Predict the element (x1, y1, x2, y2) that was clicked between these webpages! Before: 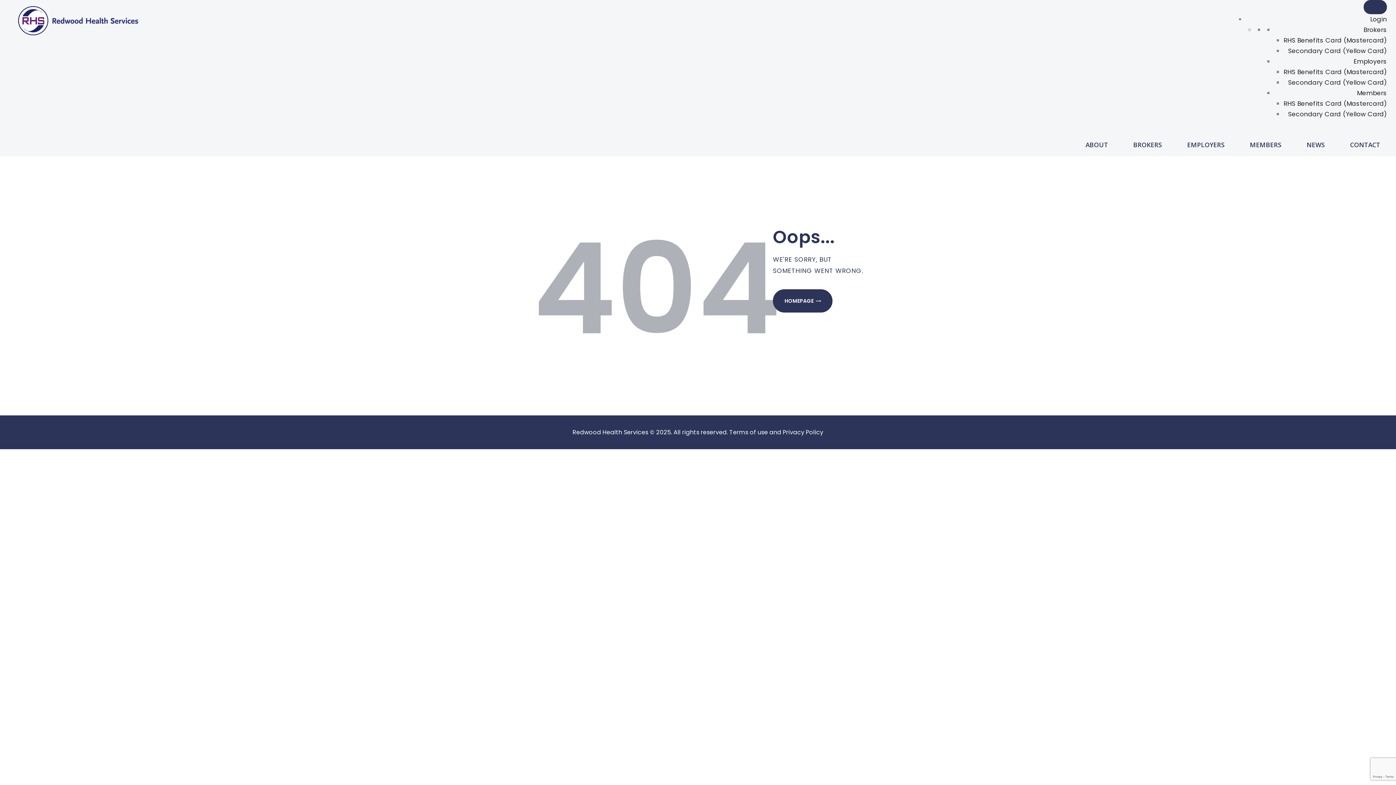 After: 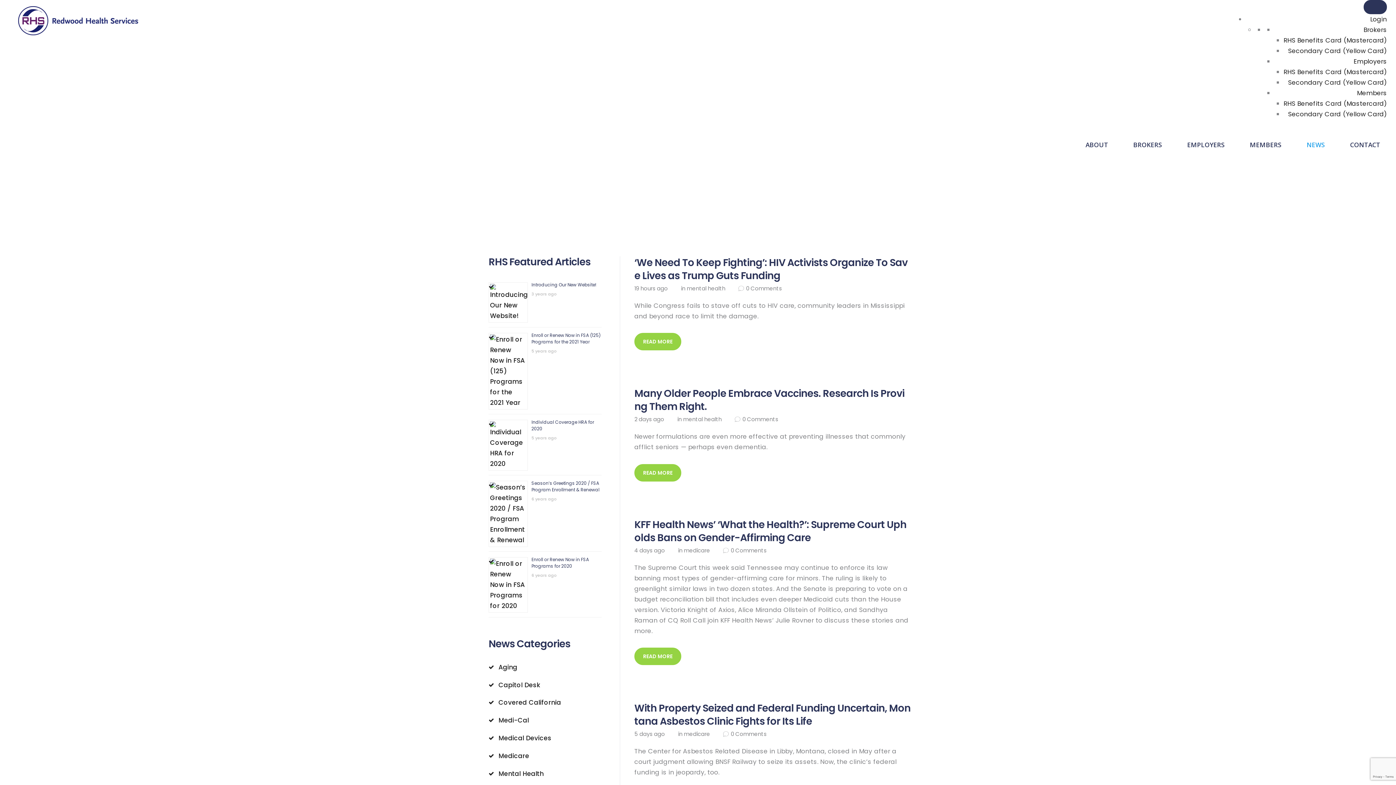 Action: bbox: (1300, 133, 1331, 156) label: NEWS